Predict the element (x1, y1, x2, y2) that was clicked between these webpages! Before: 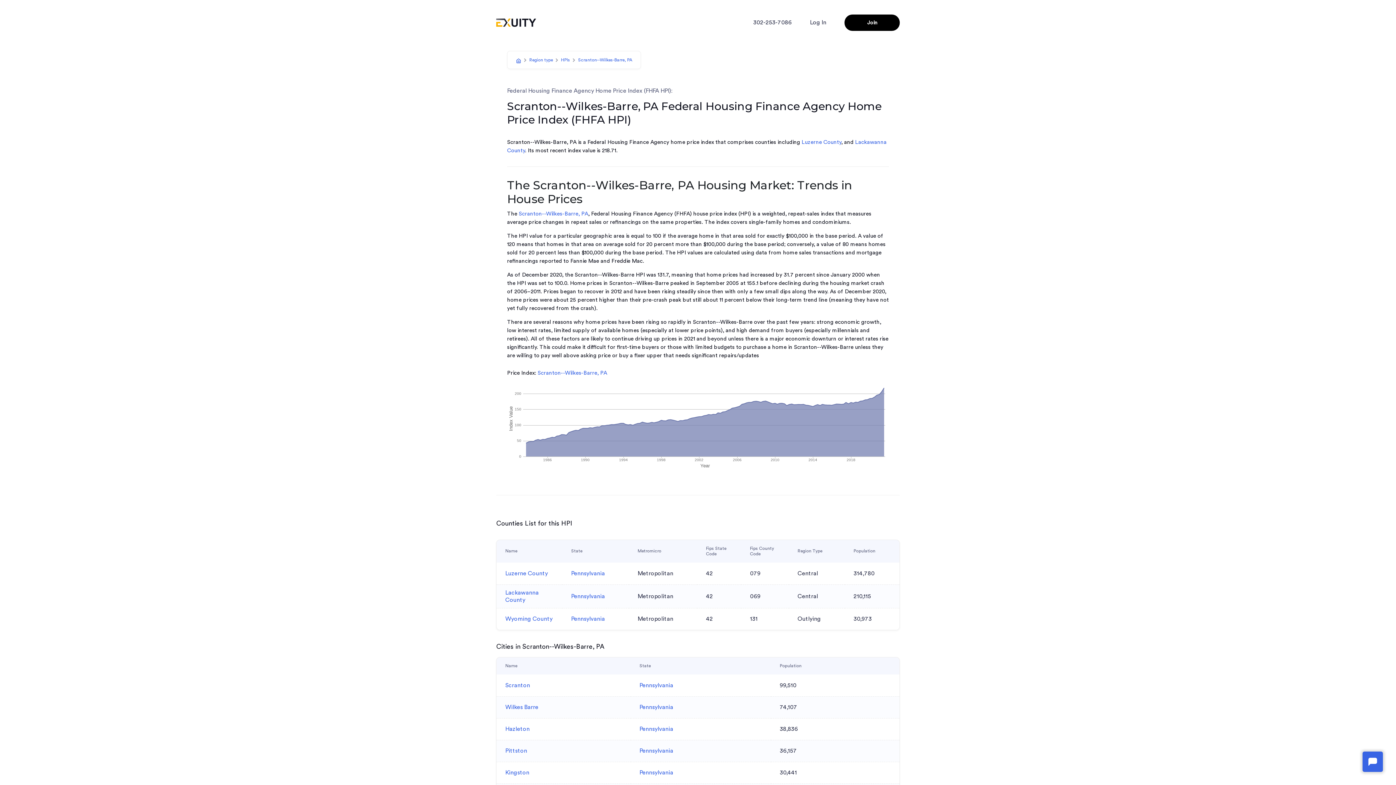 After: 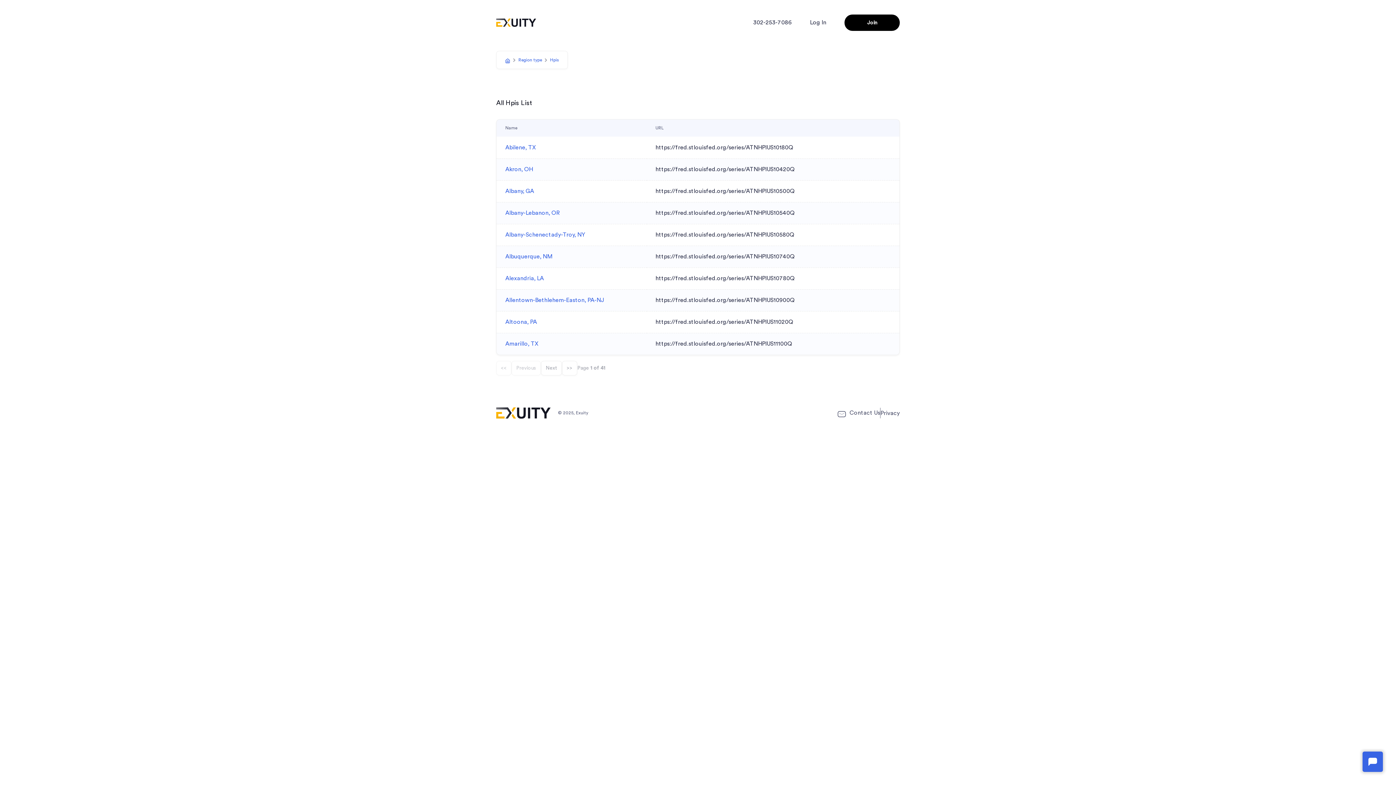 Action: bbox: (561, 57, 570, 62) label: HPIs